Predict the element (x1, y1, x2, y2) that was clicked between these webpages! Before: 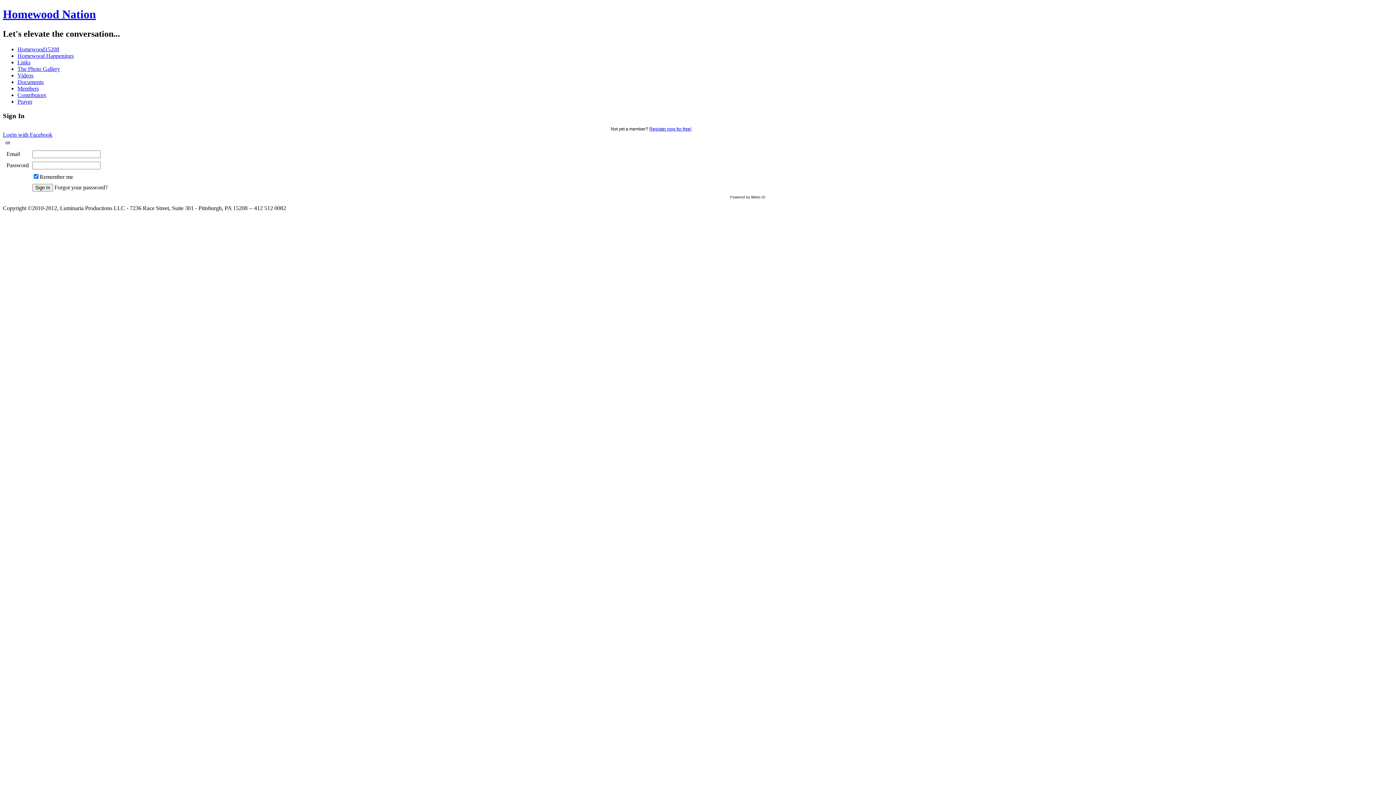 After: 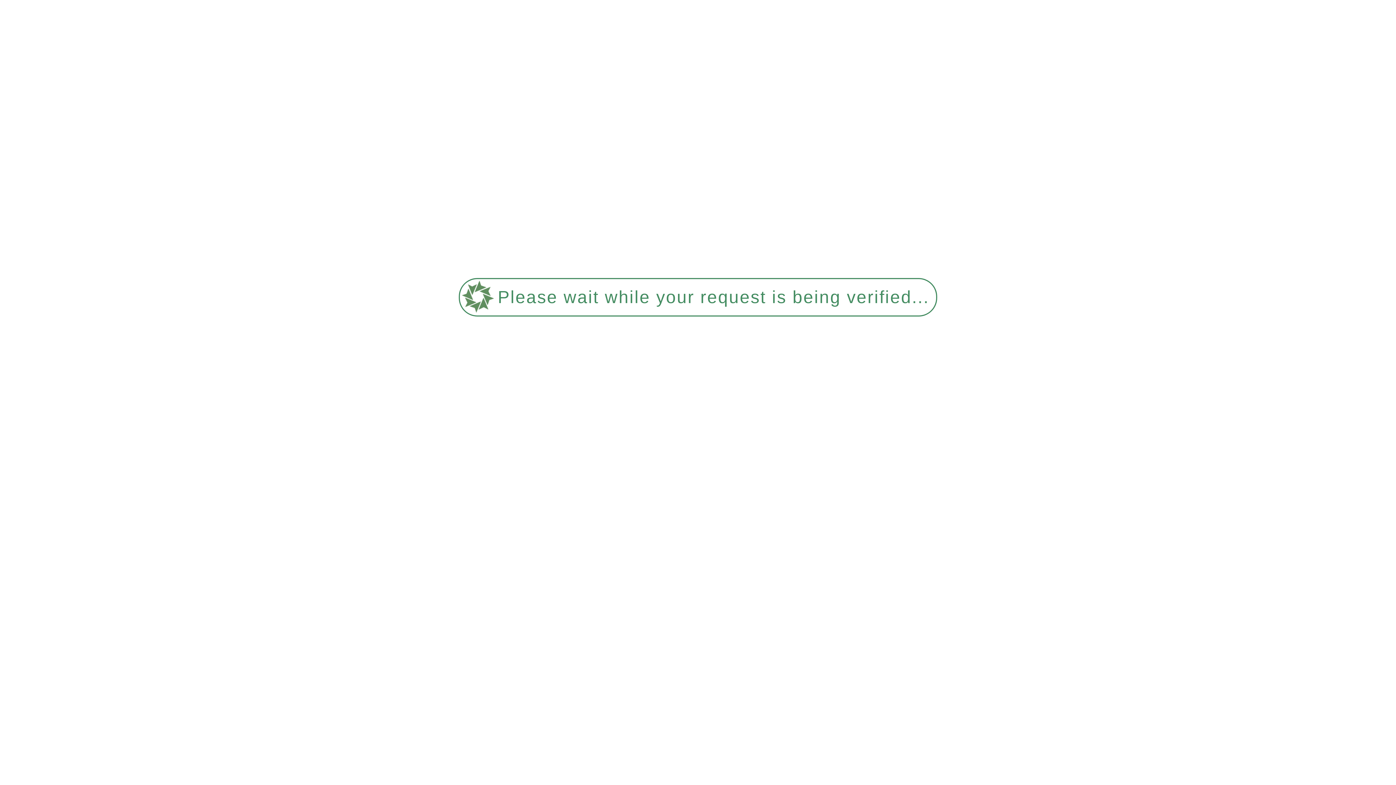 Action: label: Documents bbox: (17, 78, 43, 85)